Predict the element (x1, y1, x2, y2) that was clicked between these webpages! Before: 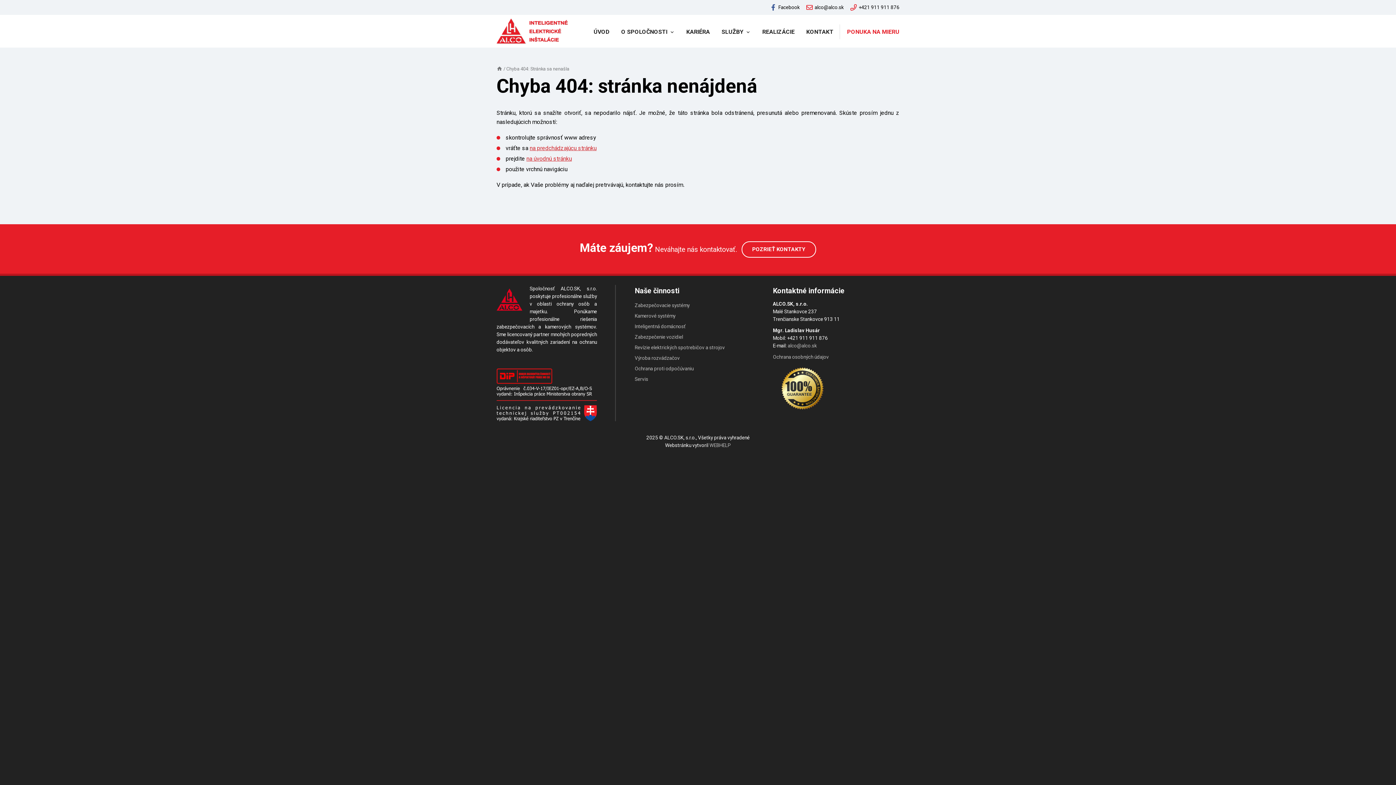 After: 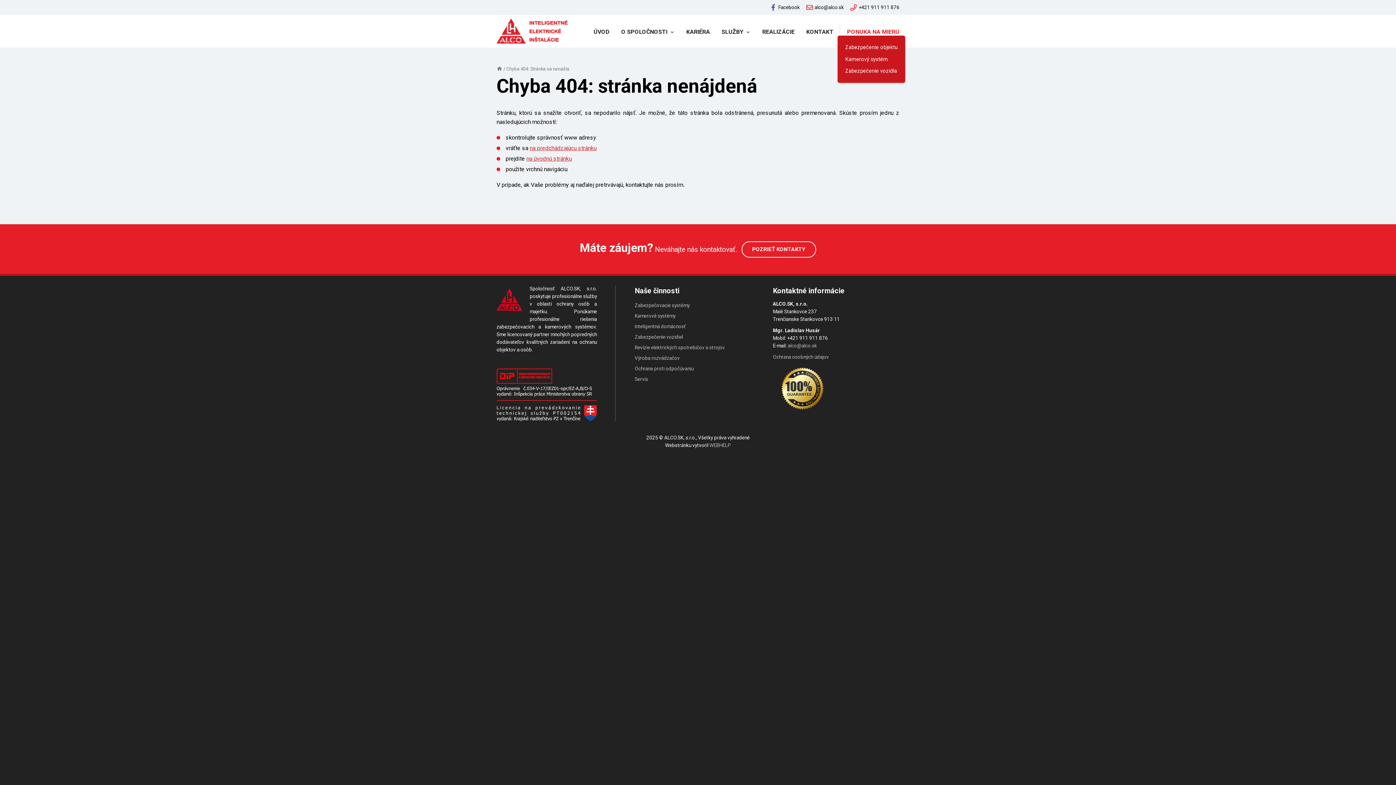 Action: bbox: (840, 24, 899, 39) label: PONUKA NA MIERU